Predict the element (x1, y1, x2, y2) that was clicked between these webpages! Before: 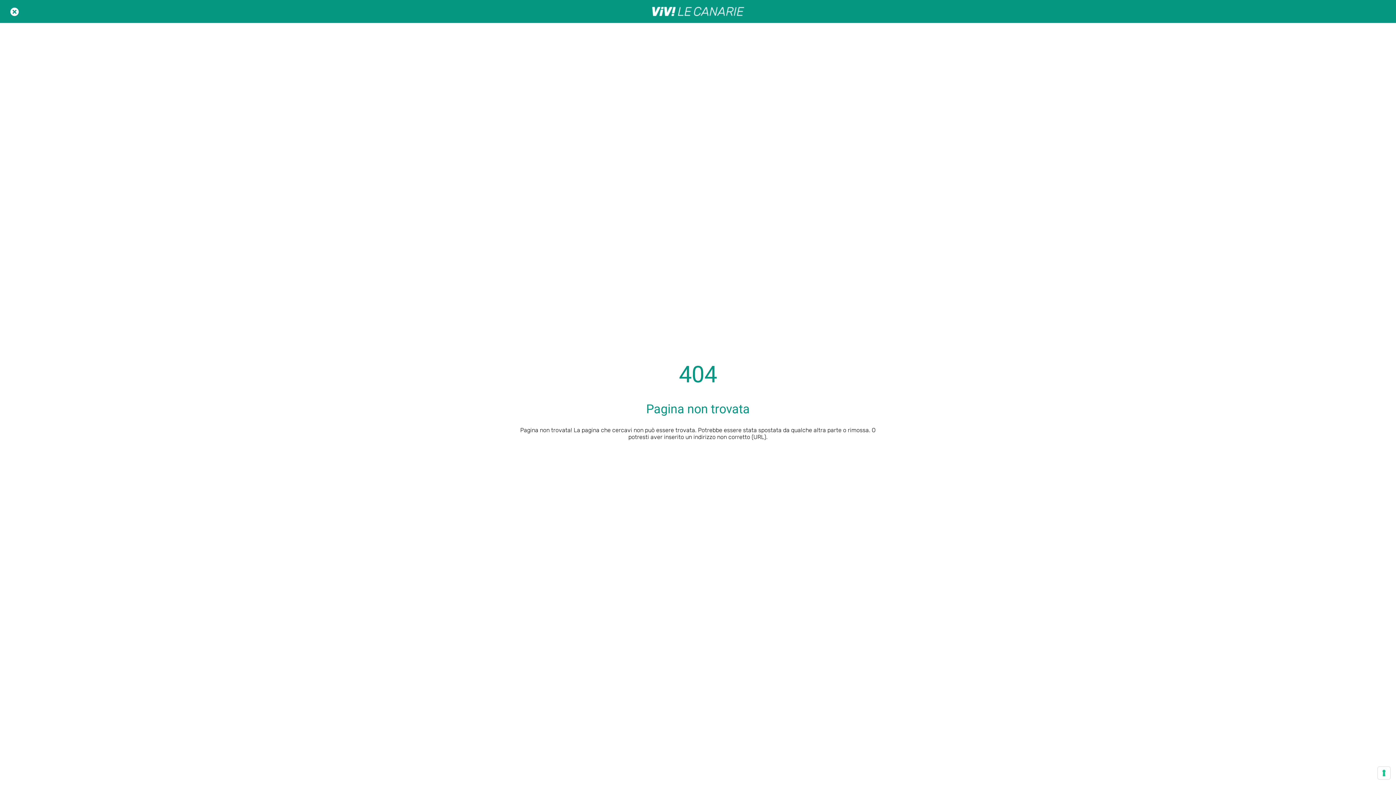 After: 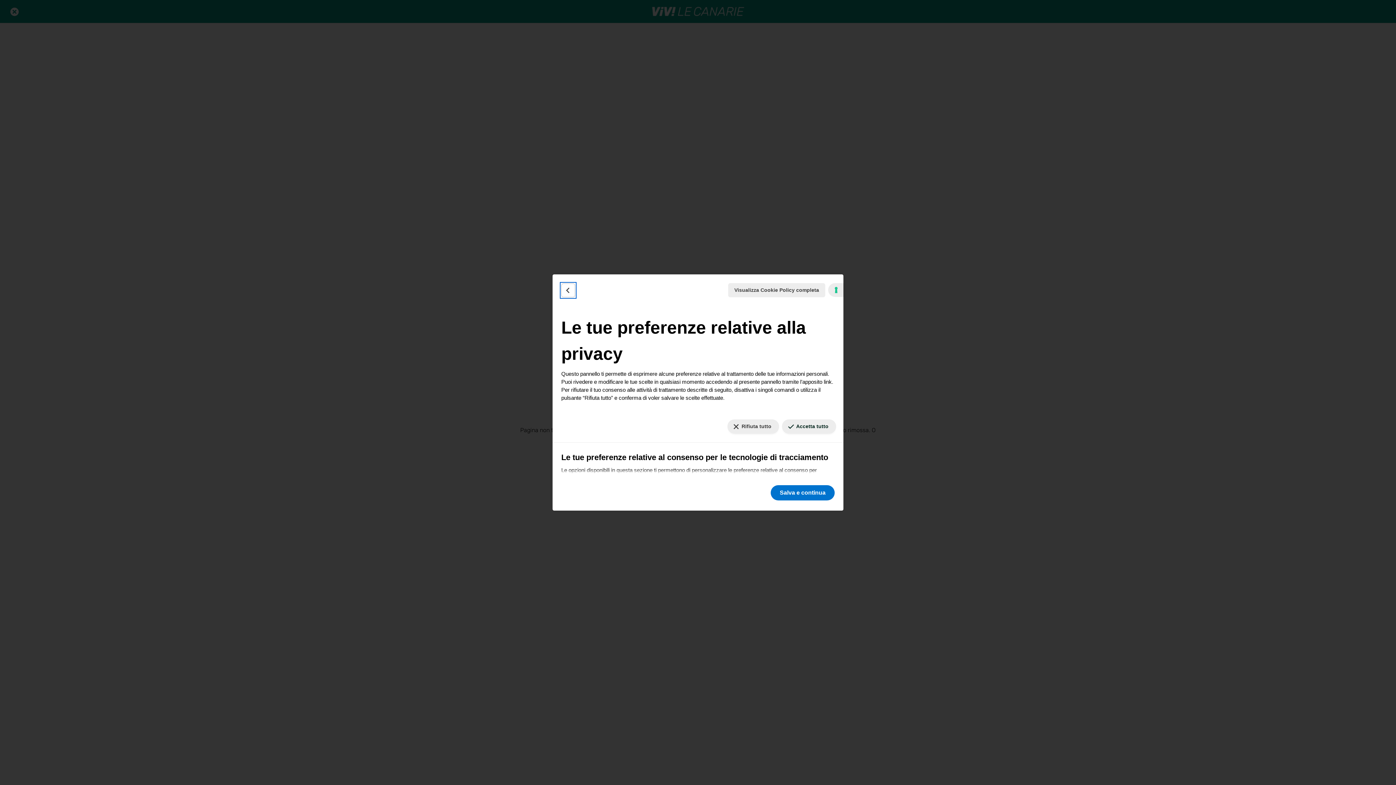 Action: label: Le tue preferenze relative al consenso per le tecnologie di tracciamento bbox: (1378, 767, 1390, 779)